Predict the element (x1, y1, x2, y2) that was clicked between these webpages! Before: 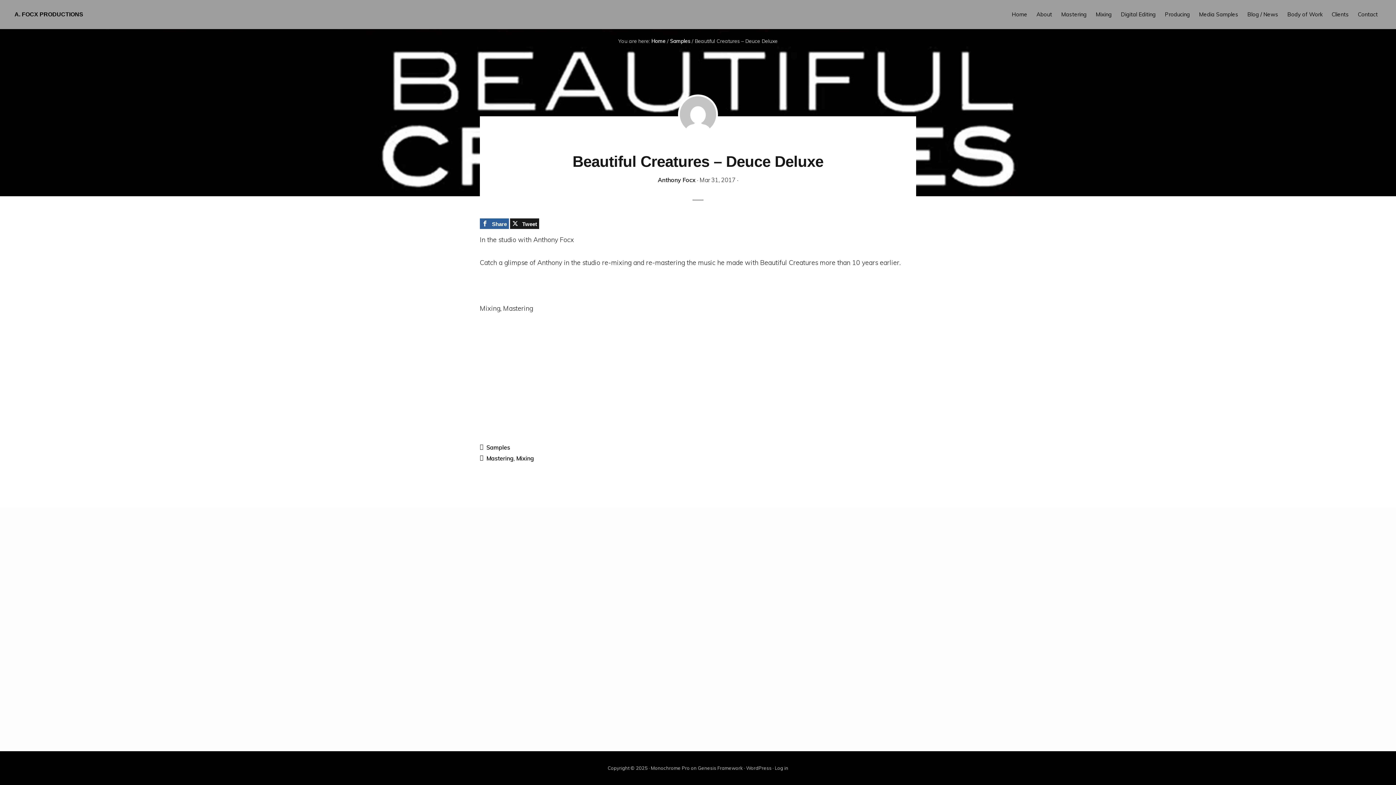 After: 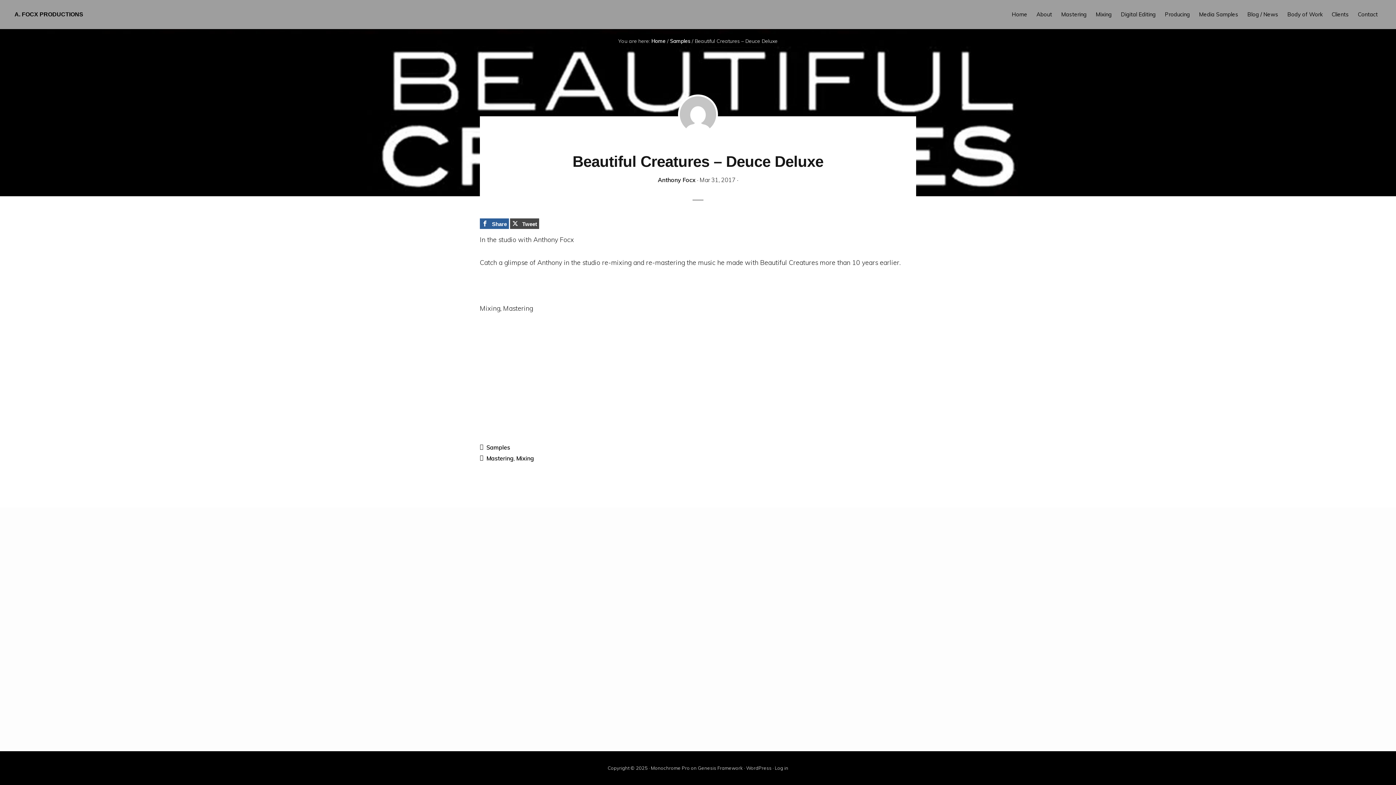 Action: bbox: (510, 218, 539, 229) label: Tweet